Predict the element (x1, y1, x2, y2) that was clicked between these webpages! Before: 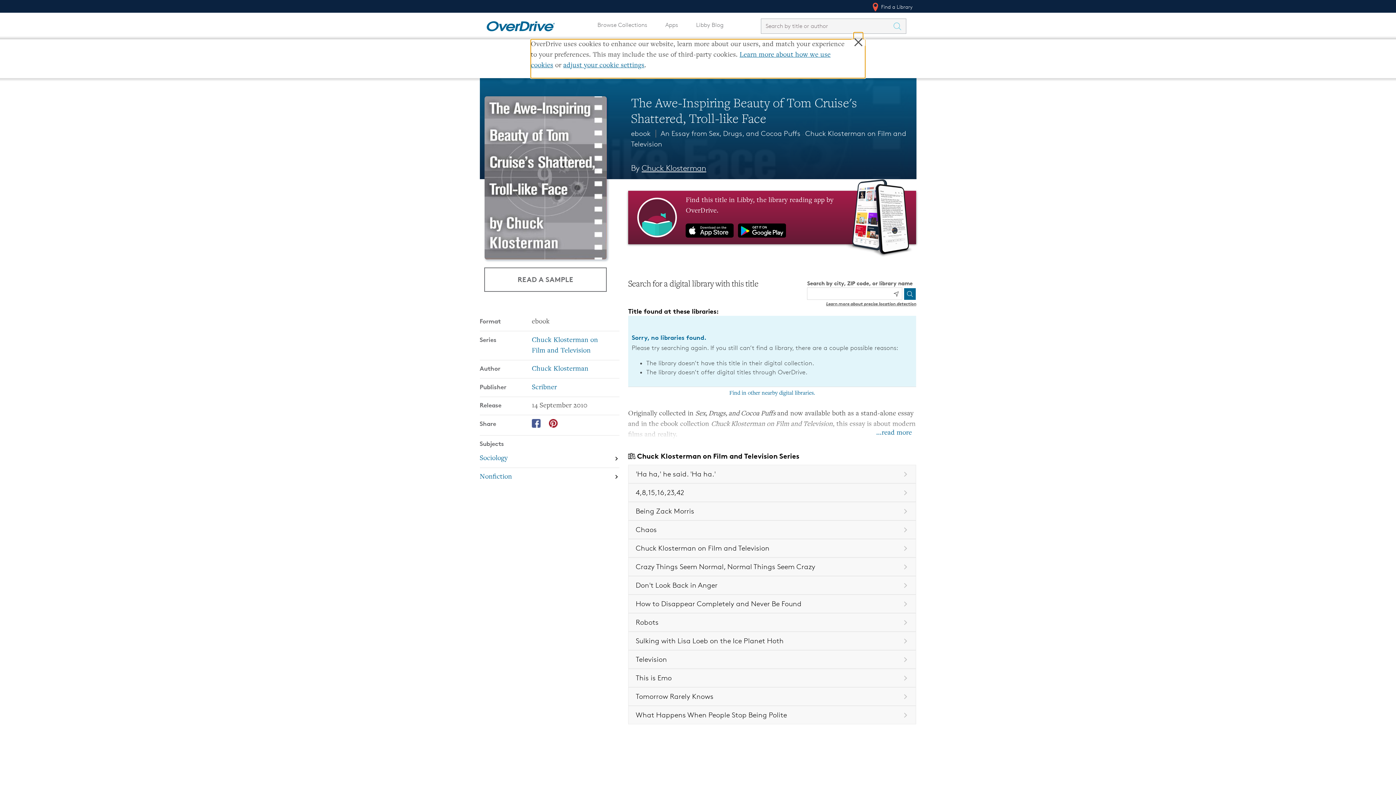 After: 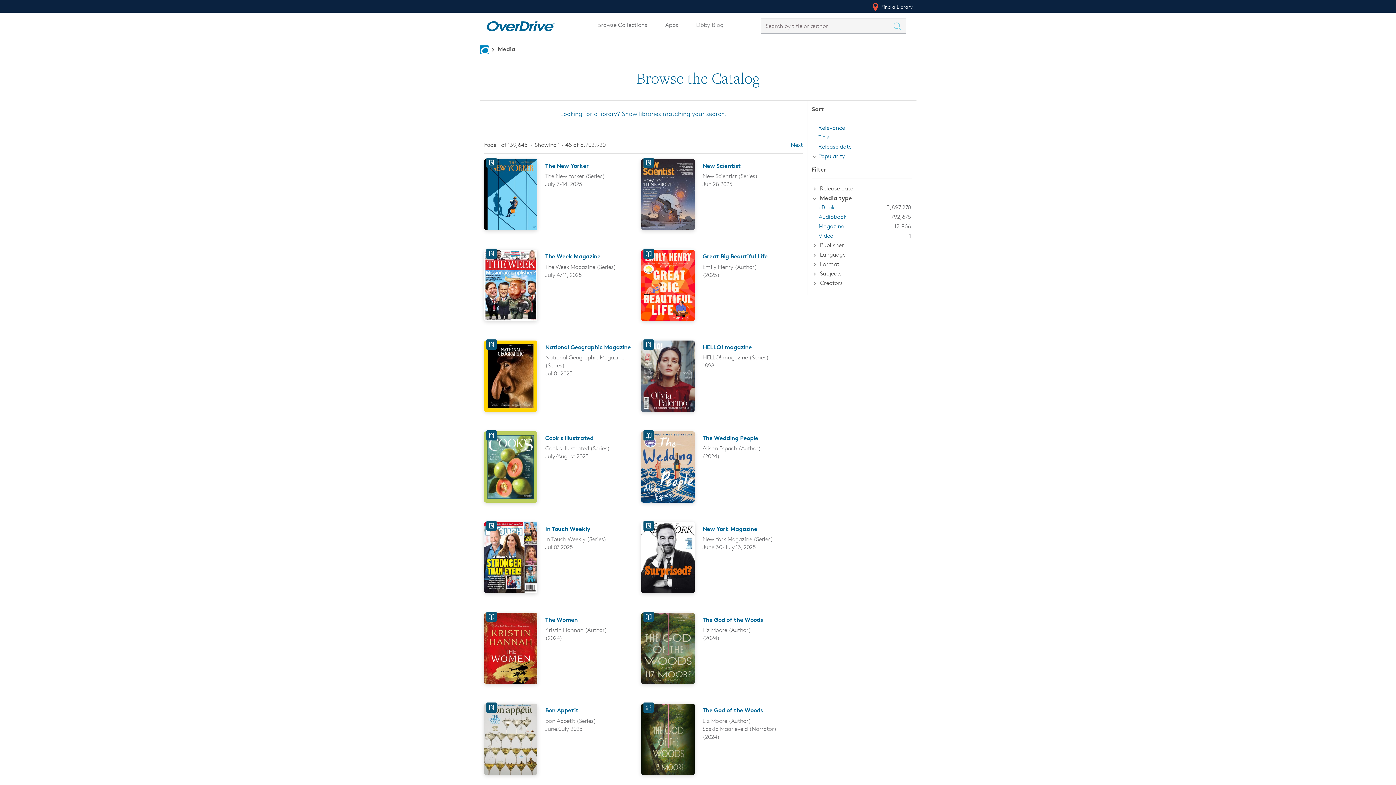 Action: label: Search Titles bbox: (893, 18, 906, 33)